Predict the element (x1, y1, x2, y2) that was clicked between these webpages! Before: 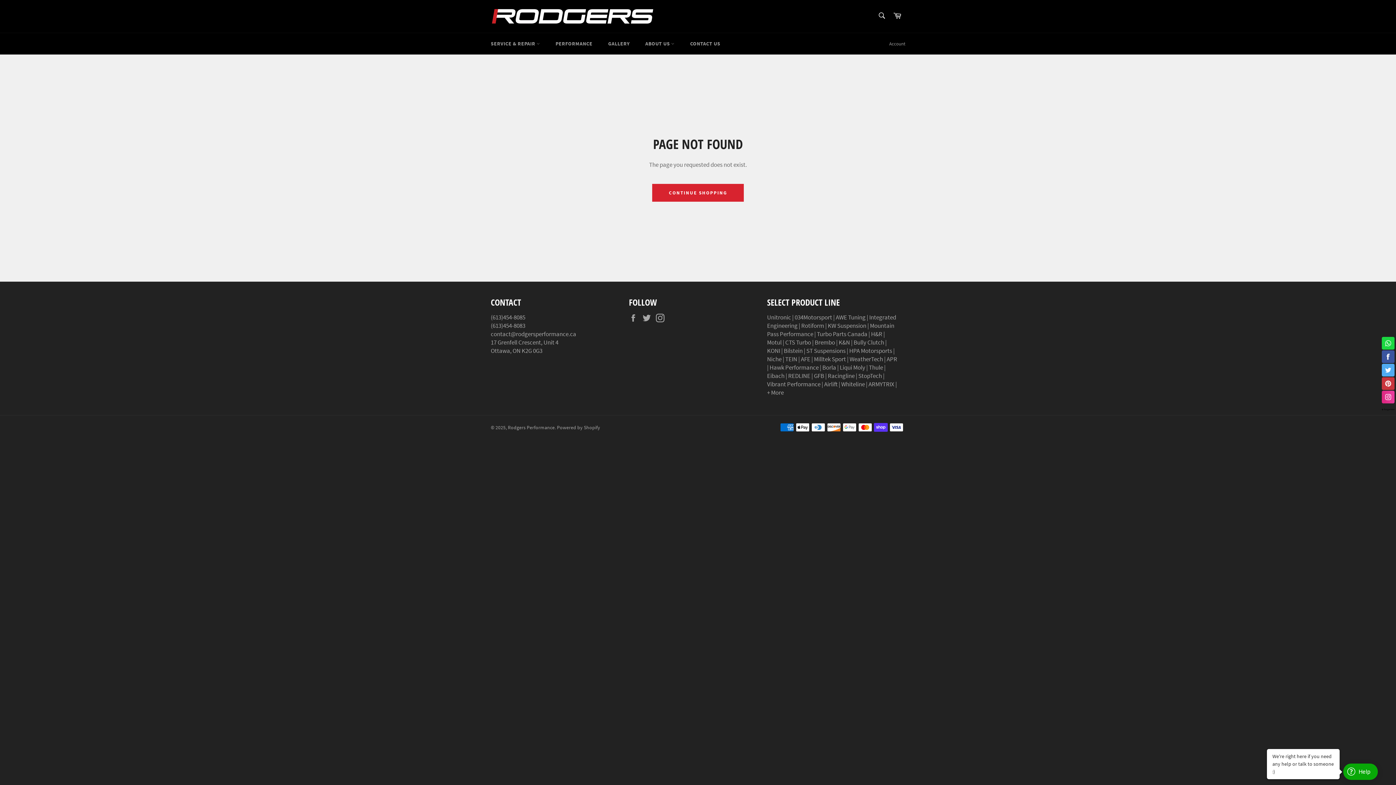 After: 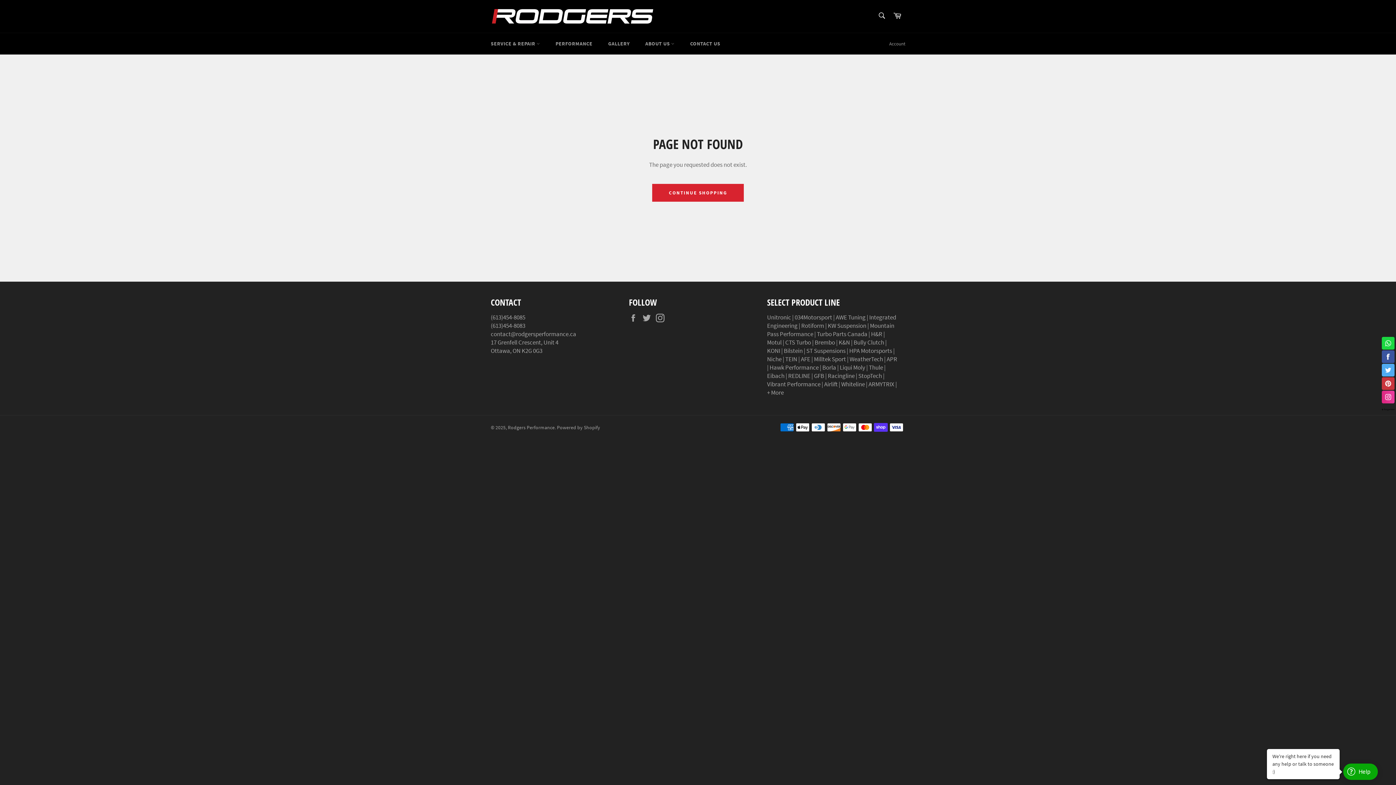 Action: bbox: (1382, 404, 1396, 413) label:  